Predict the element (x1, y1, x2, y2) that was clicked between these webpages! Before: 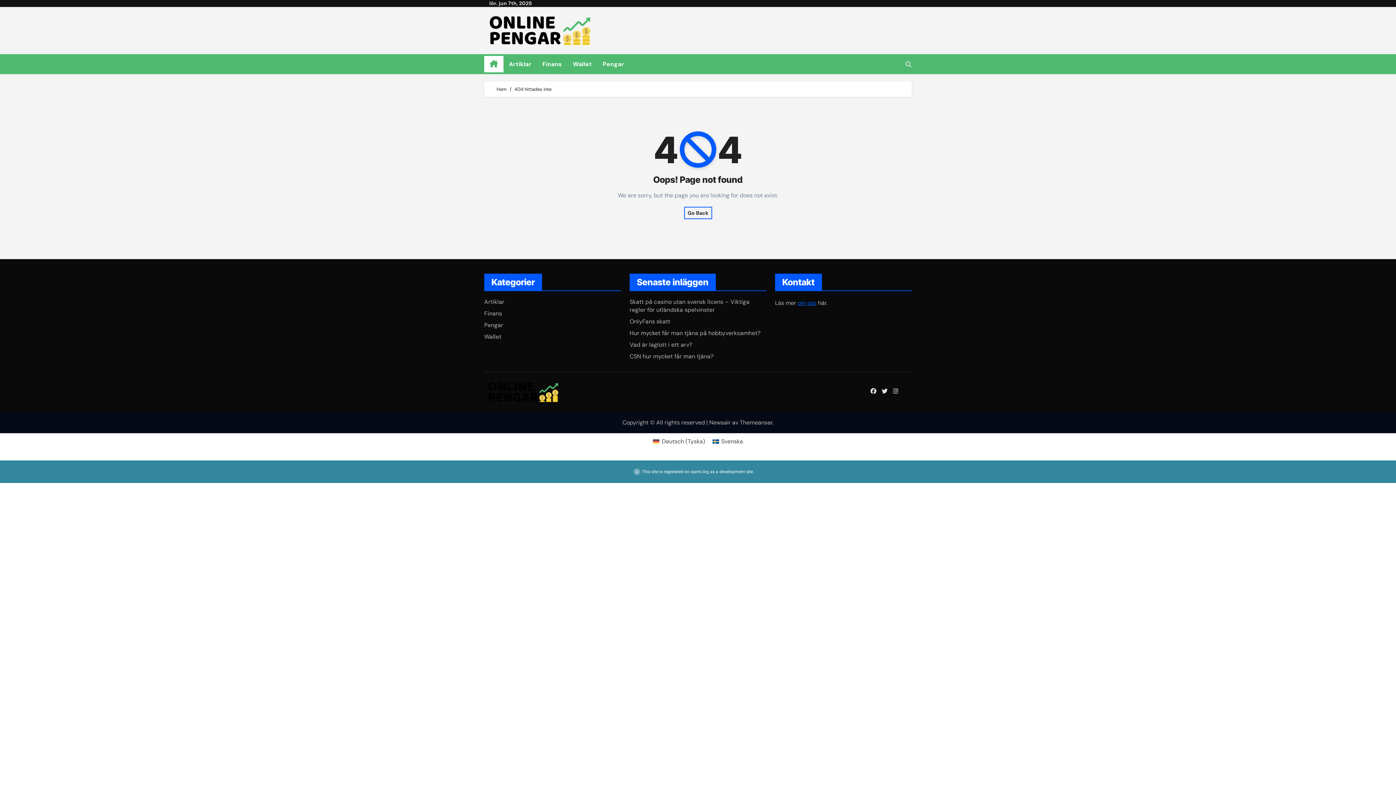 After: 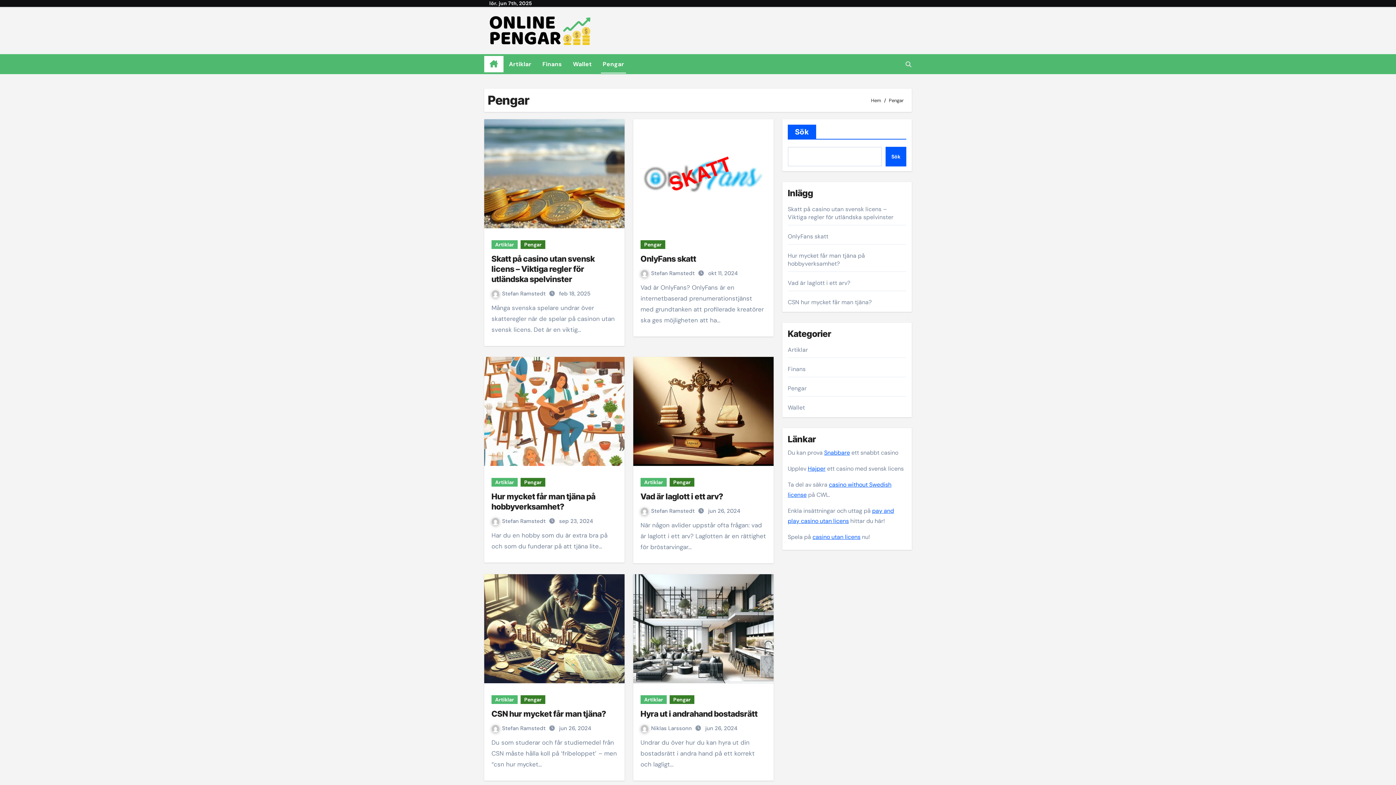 Action: bbox: (597, 54, 629, 74) label: Pengar